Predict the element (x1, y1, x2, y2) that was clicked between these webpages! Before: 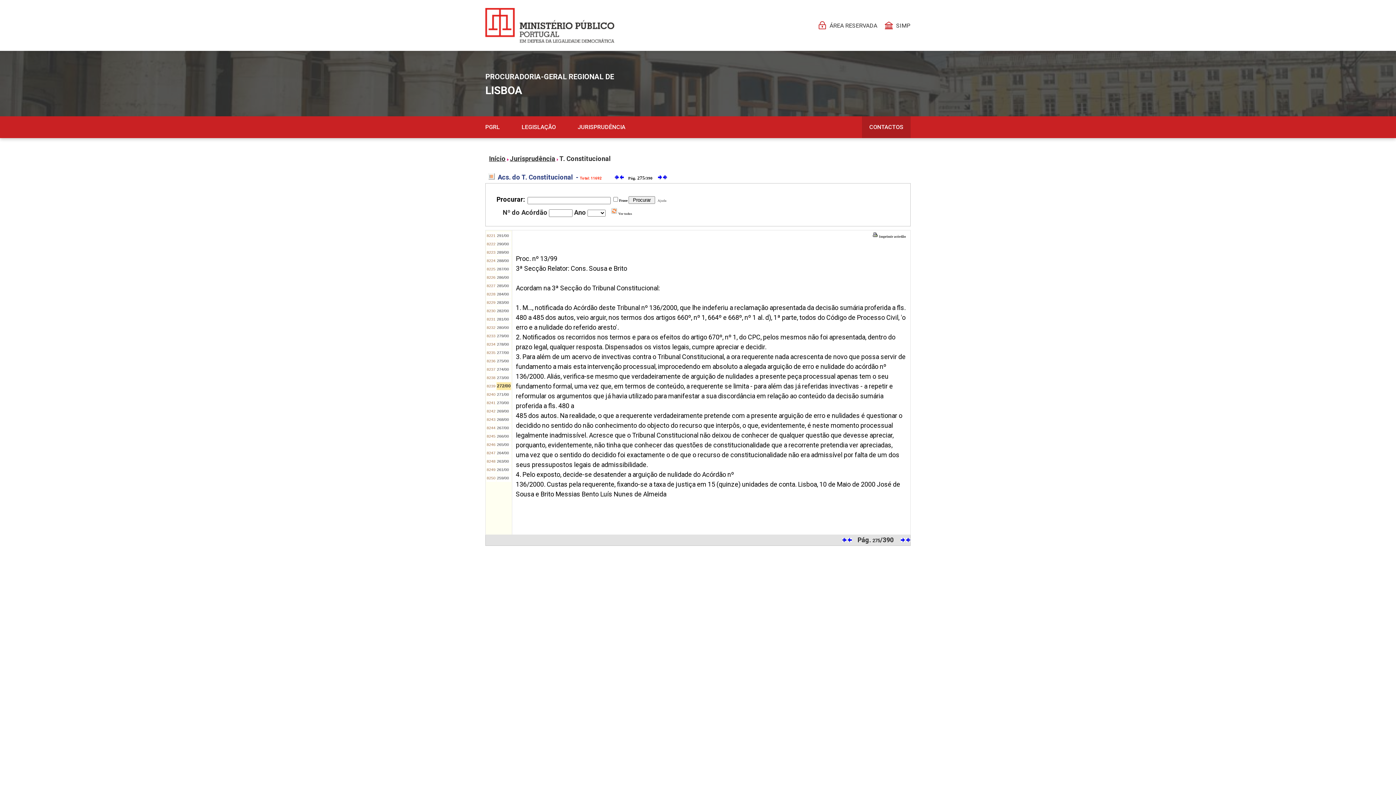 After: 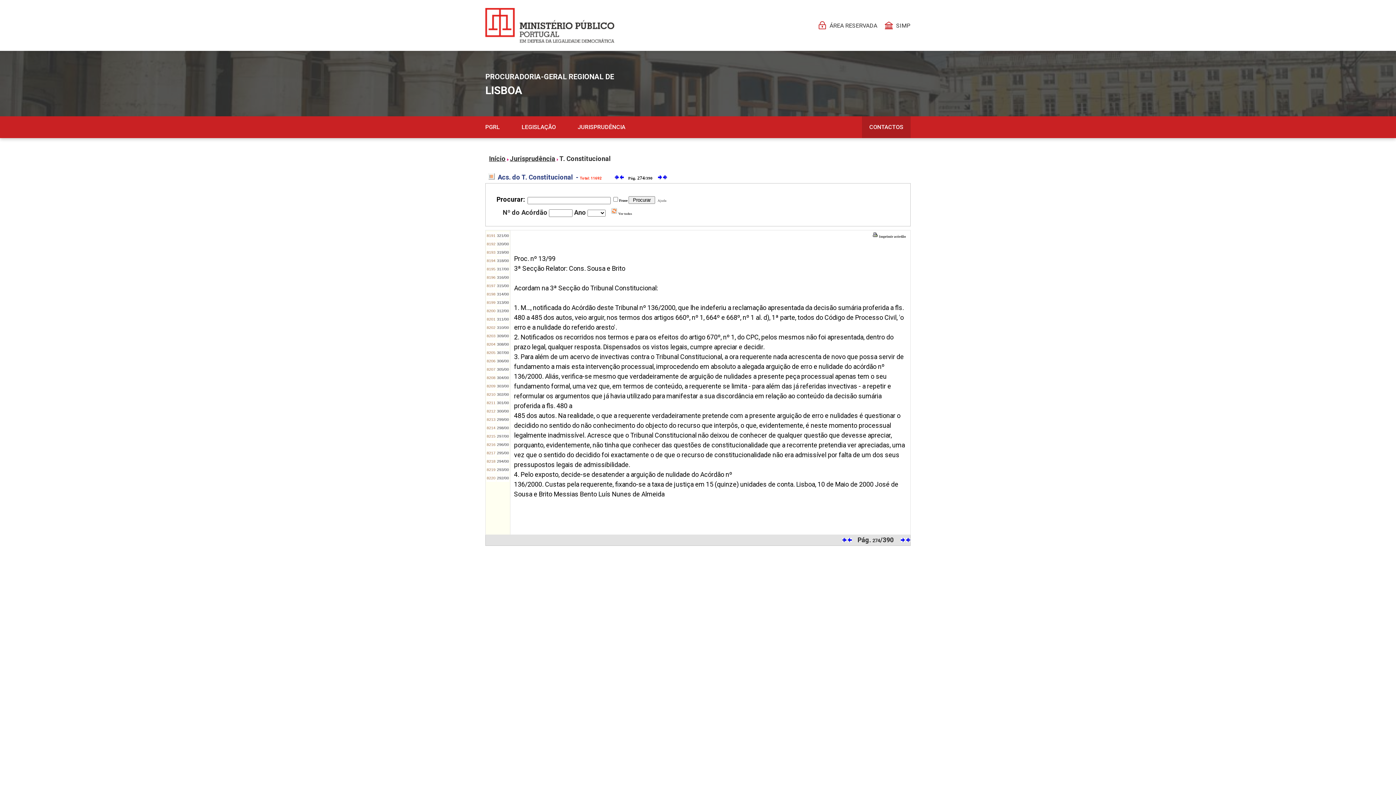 Action: bbox: (848, 536, 852, 544)